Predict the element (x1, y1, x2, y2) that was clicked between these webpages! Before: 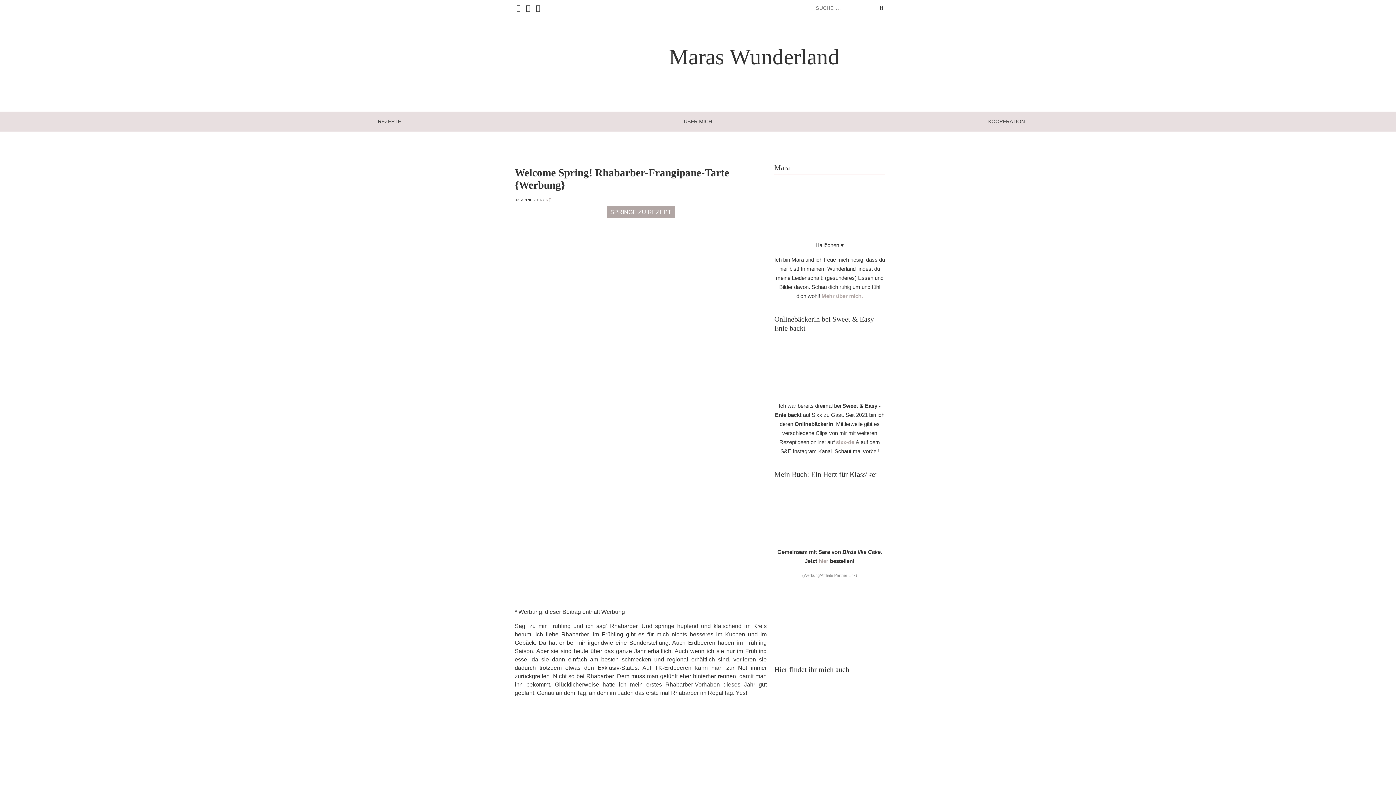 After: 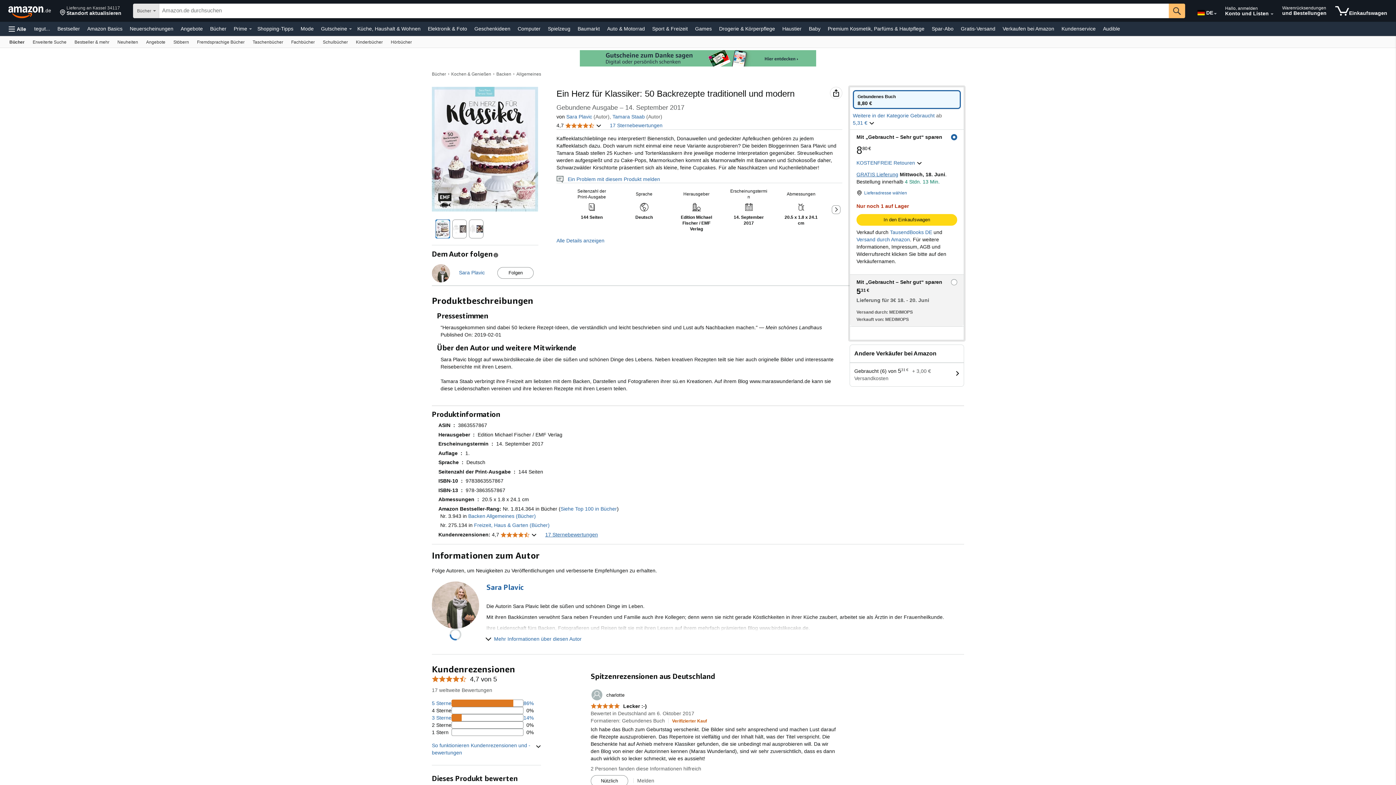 Action: label: hier bbox: (818, 558, 828, 564)